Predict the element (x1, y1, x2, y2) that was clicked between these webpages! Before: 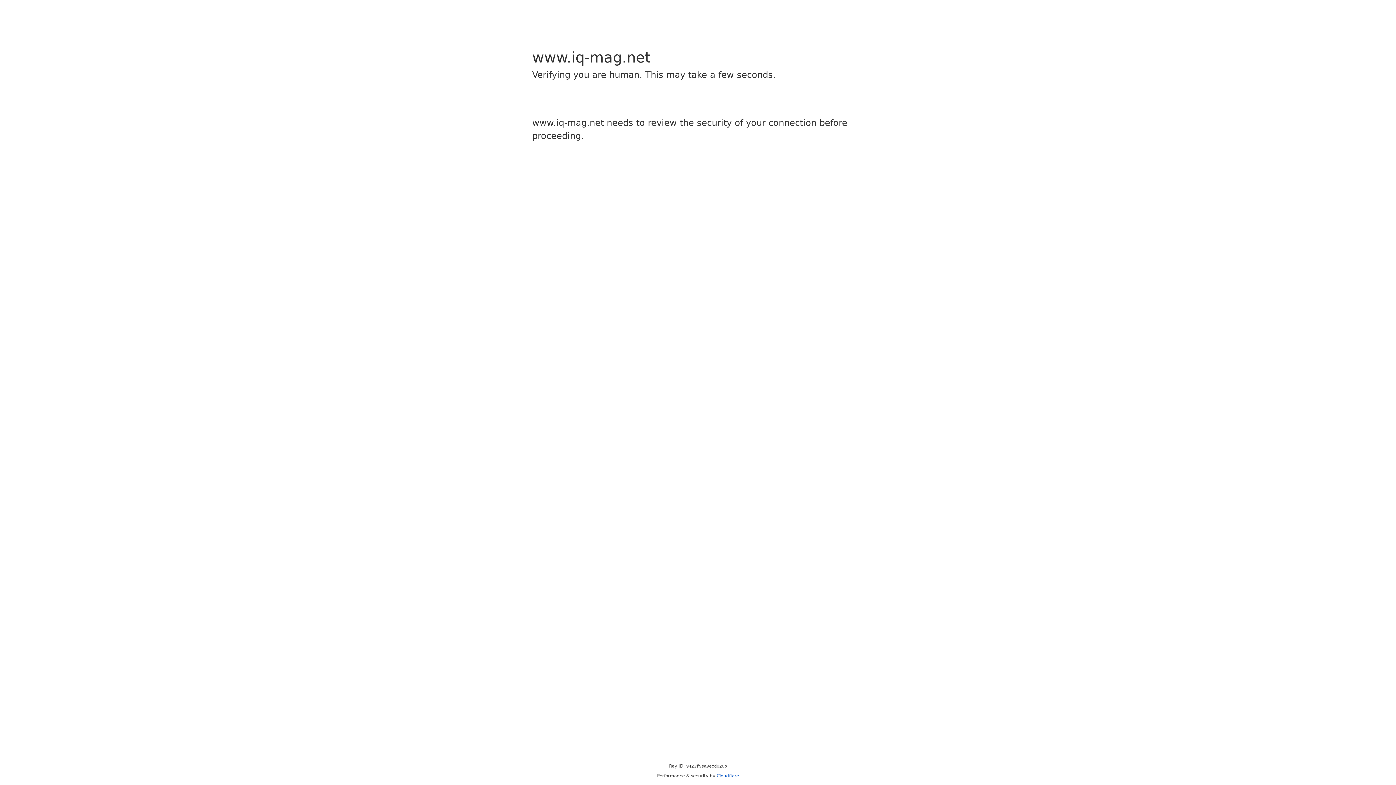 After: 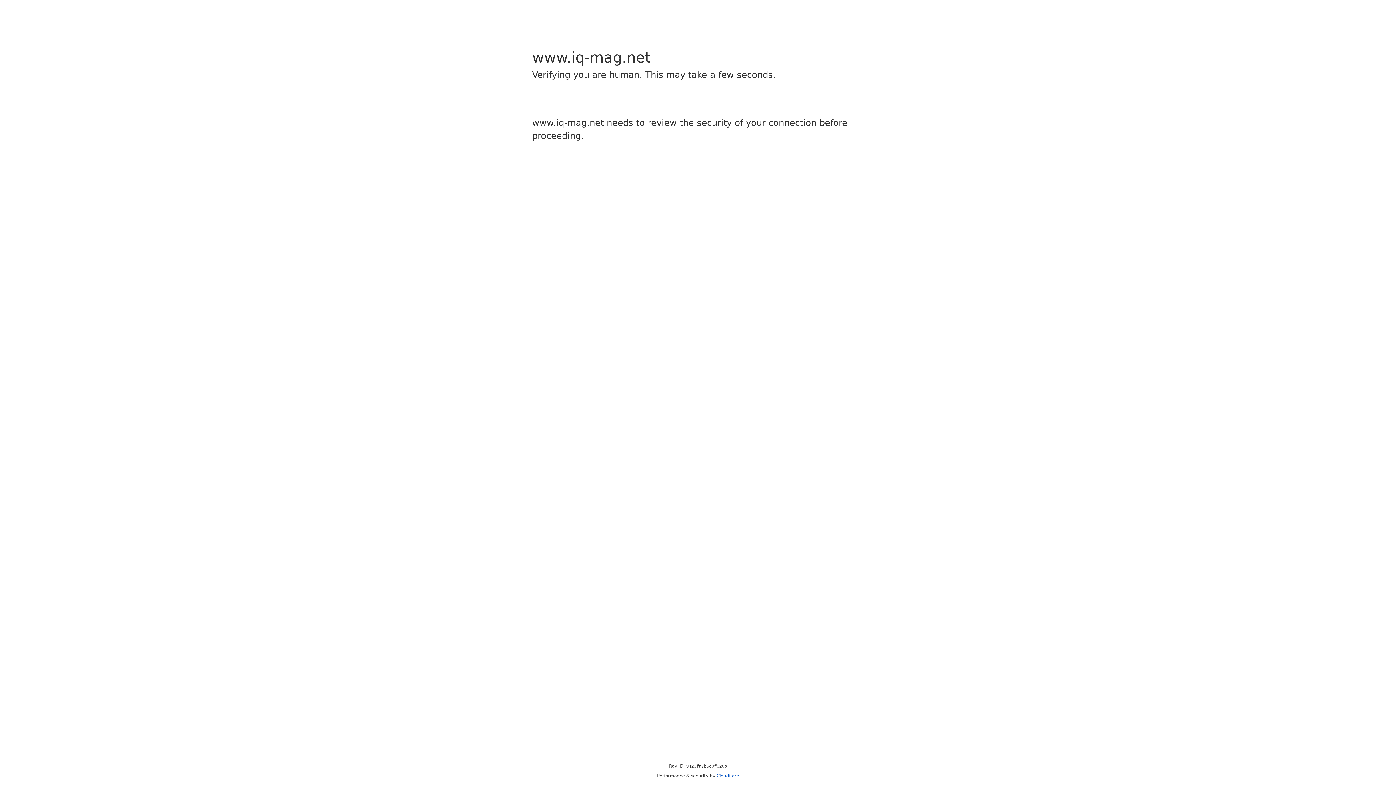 Action: label: Cloudflare bbox: (716, 773, 739, 778)